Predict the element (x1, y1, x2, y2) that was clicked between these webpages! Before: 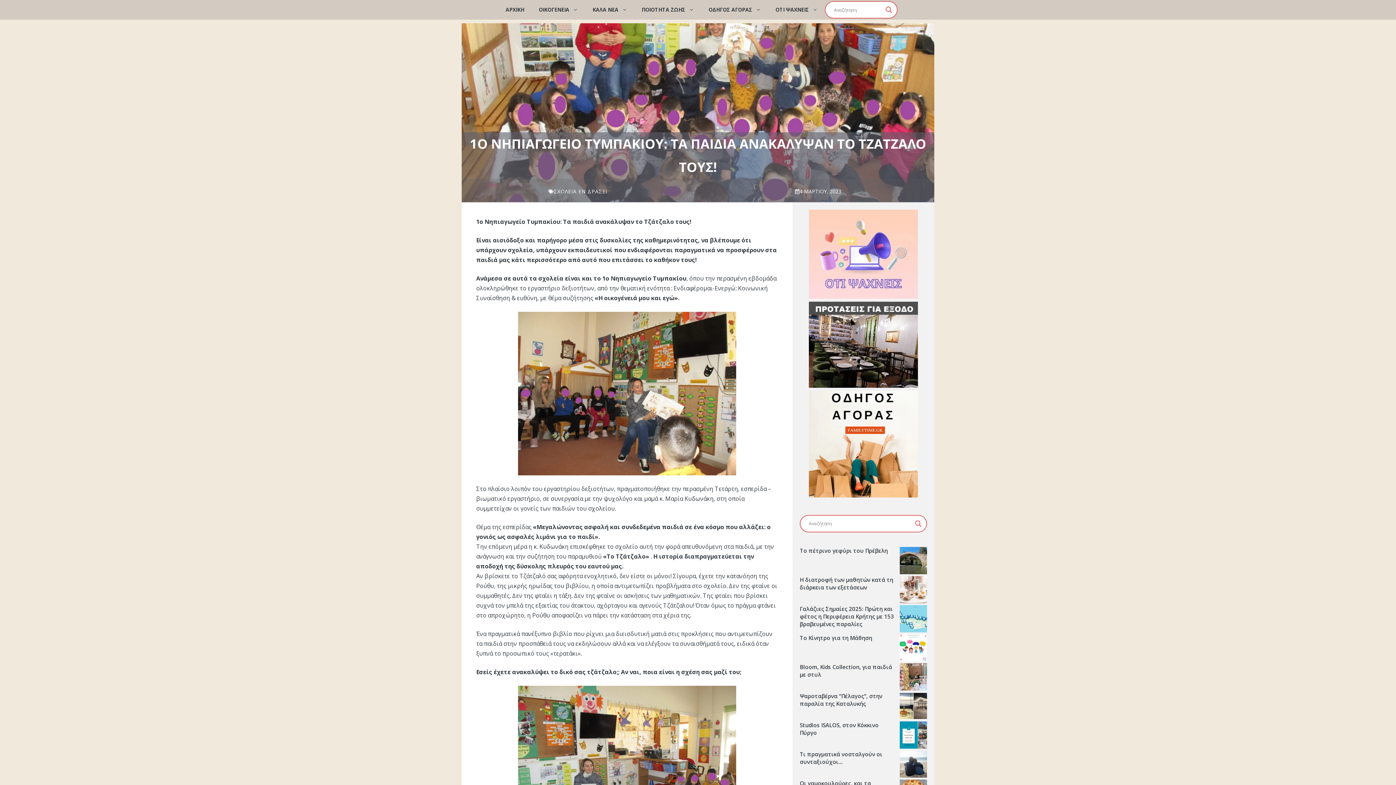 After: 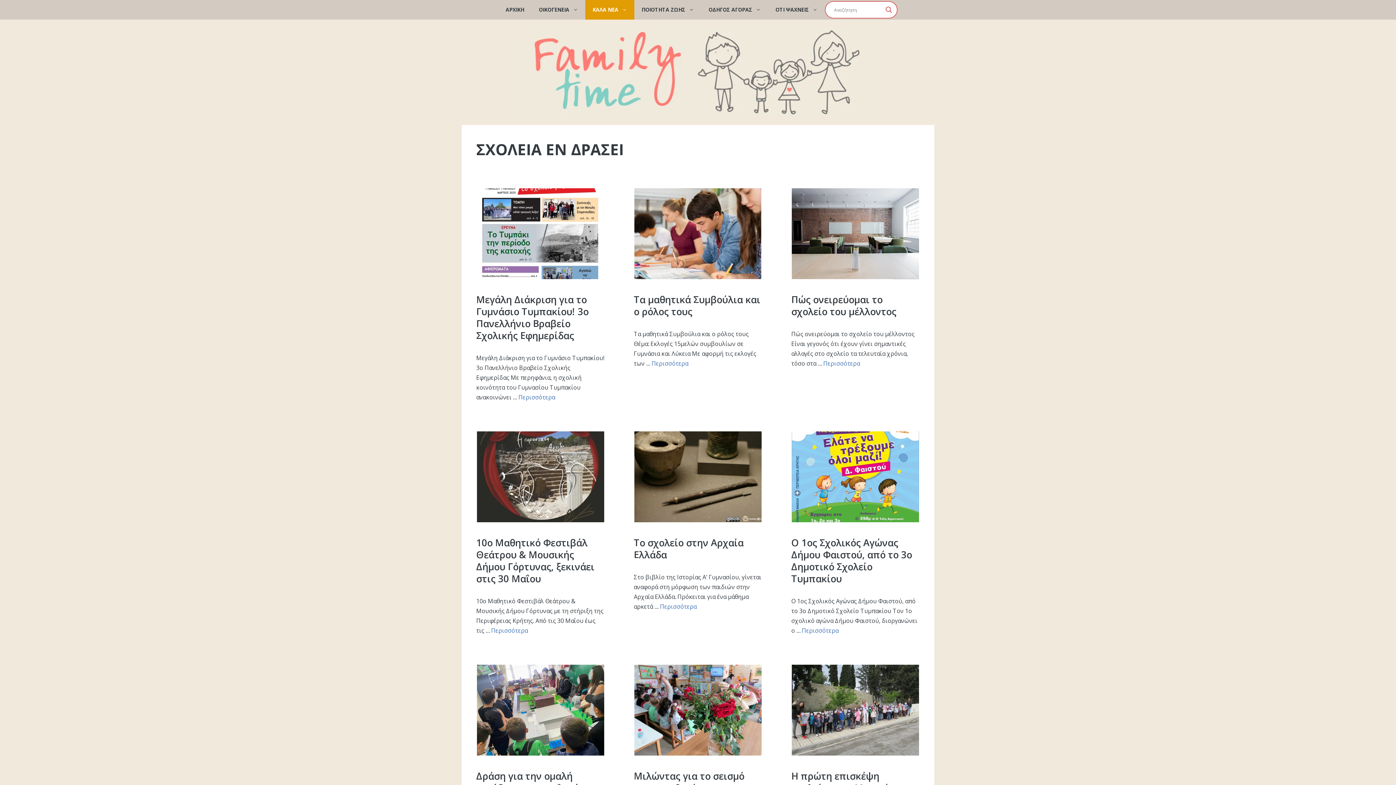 Action: label: ΣΧΟΛΕΙΑ ΕΝ ΔΡΑΣΕΙ bbox: (553, 188, 607, 194)